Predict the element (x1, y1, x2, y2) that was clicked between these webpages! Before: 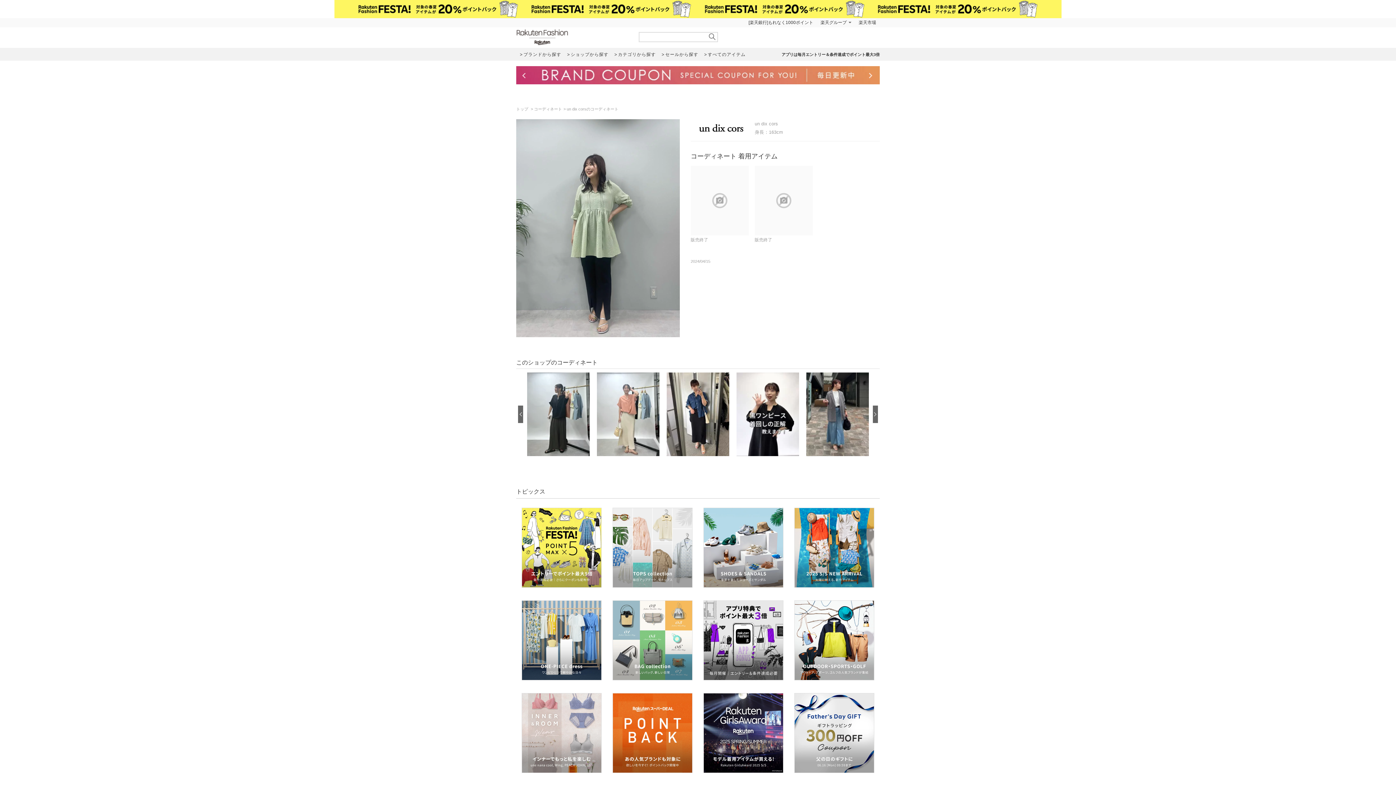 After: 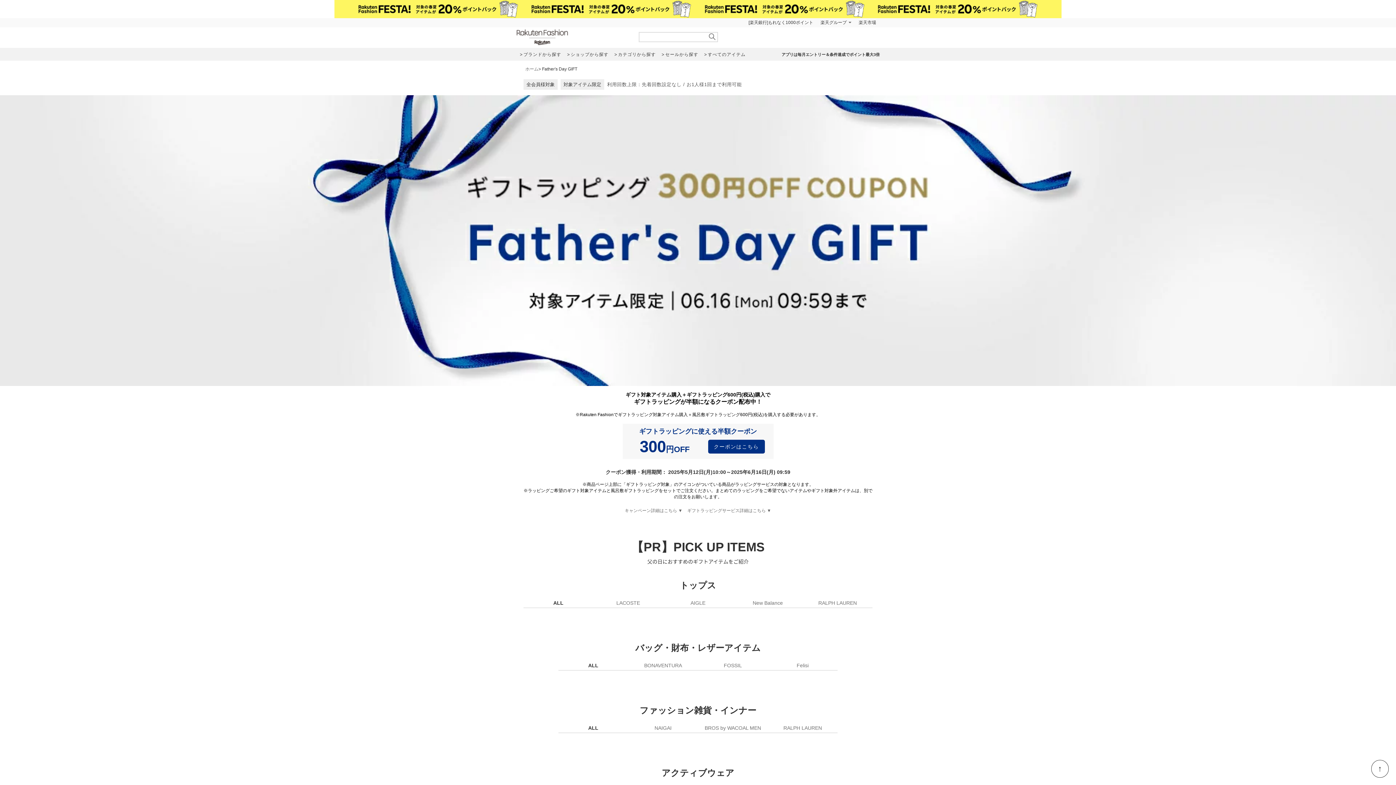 Action: bbox: (794, 695, 874, 700)